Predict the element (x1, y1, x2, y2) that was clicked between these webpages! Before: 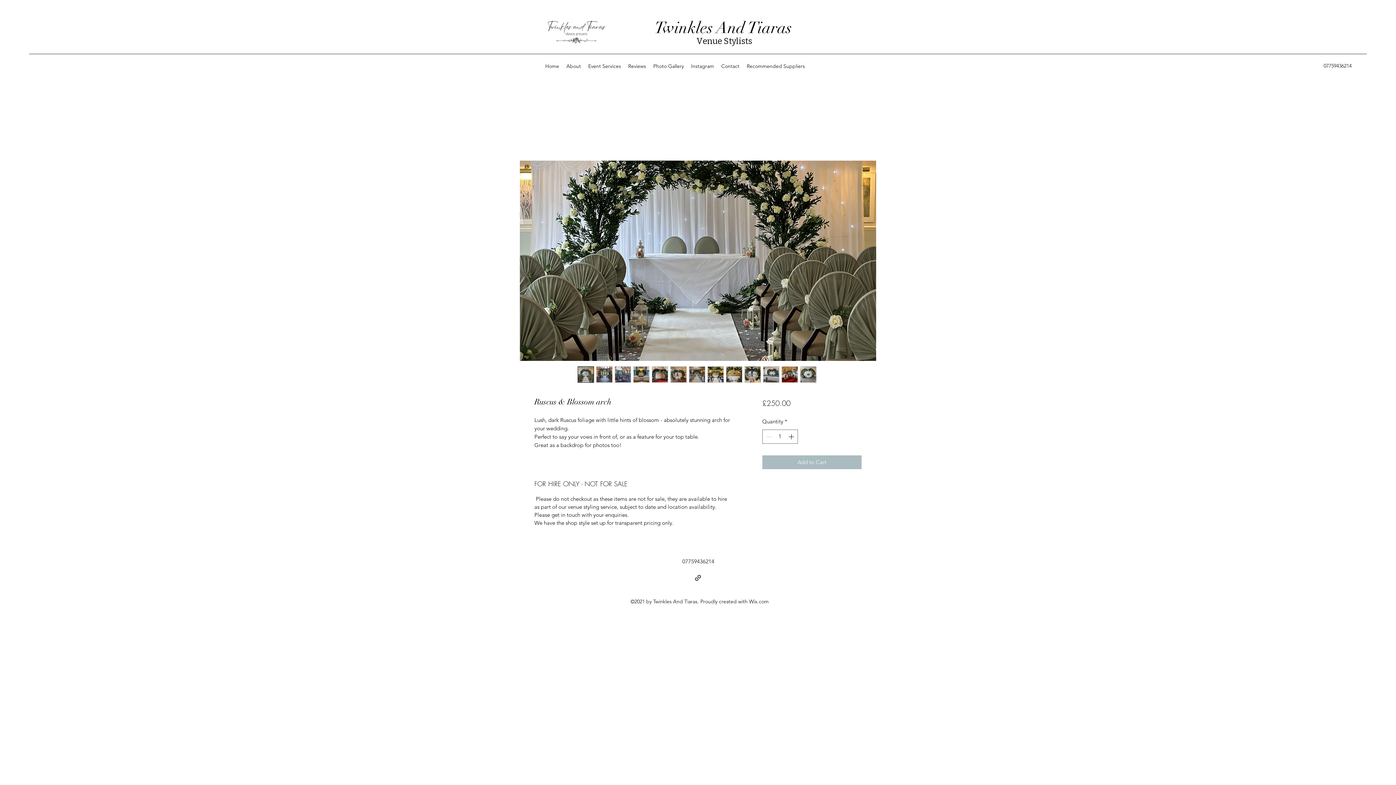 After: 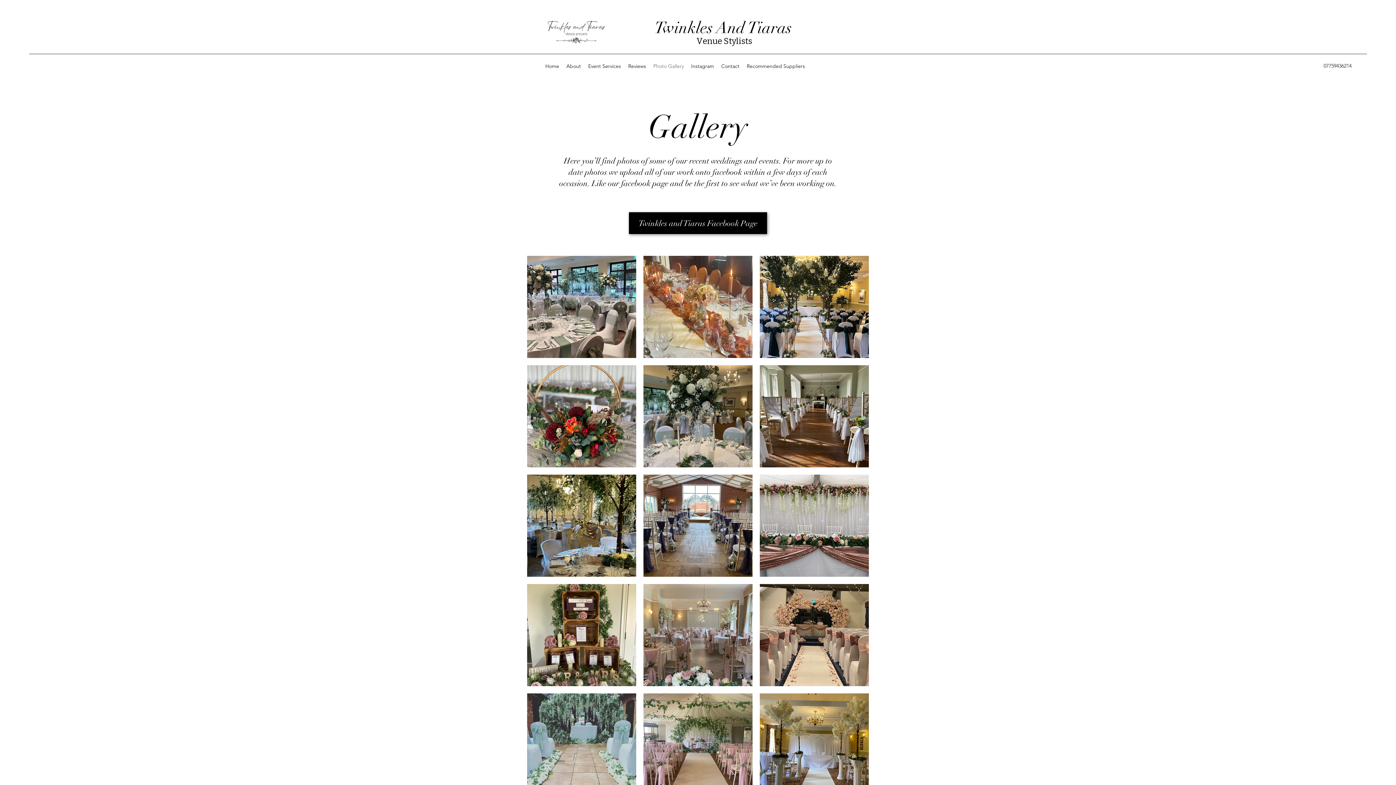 Action: label: Photo Gallery bbox: (649, 60, 687, 71)